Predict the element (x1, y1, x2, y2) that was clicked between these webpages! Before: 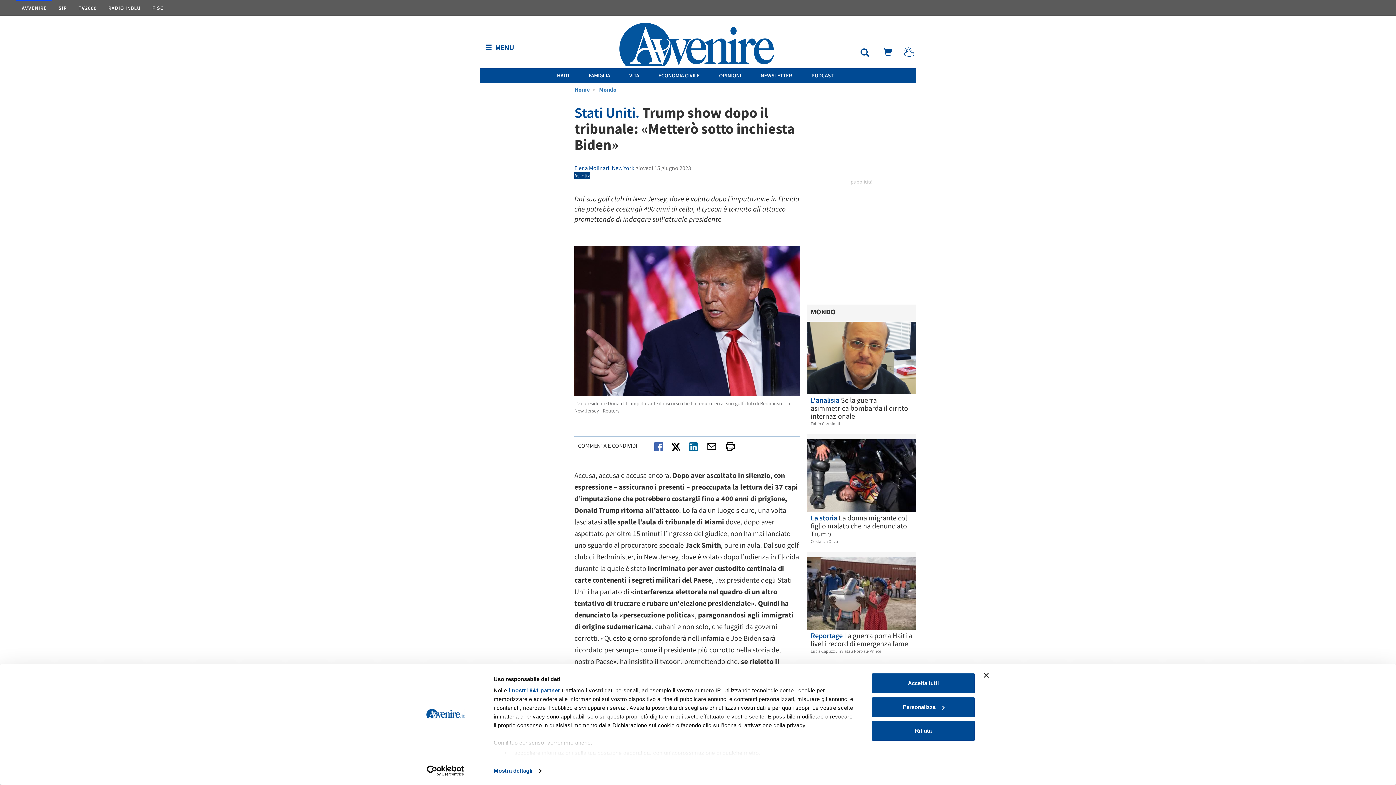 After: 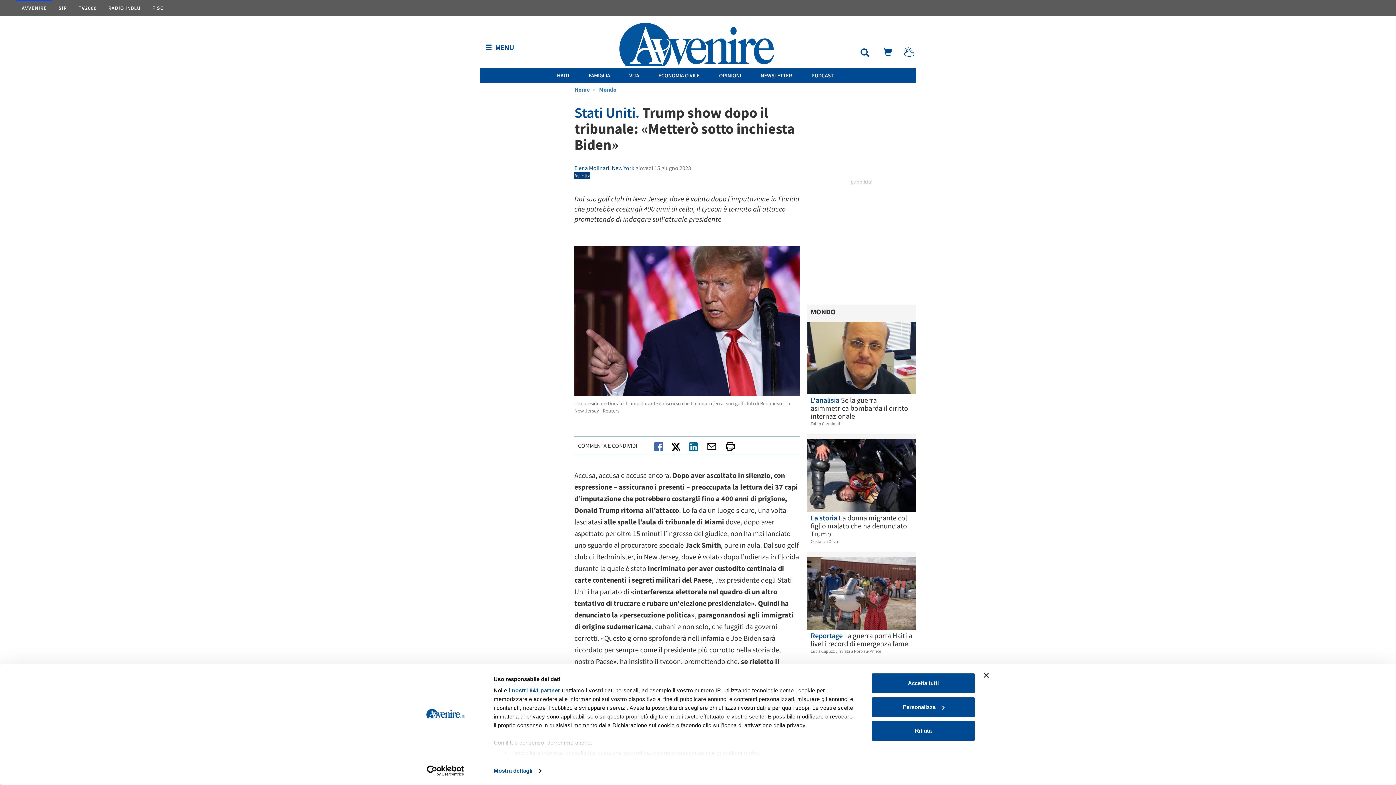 Action: bbox: (653, 442, 664, 449)